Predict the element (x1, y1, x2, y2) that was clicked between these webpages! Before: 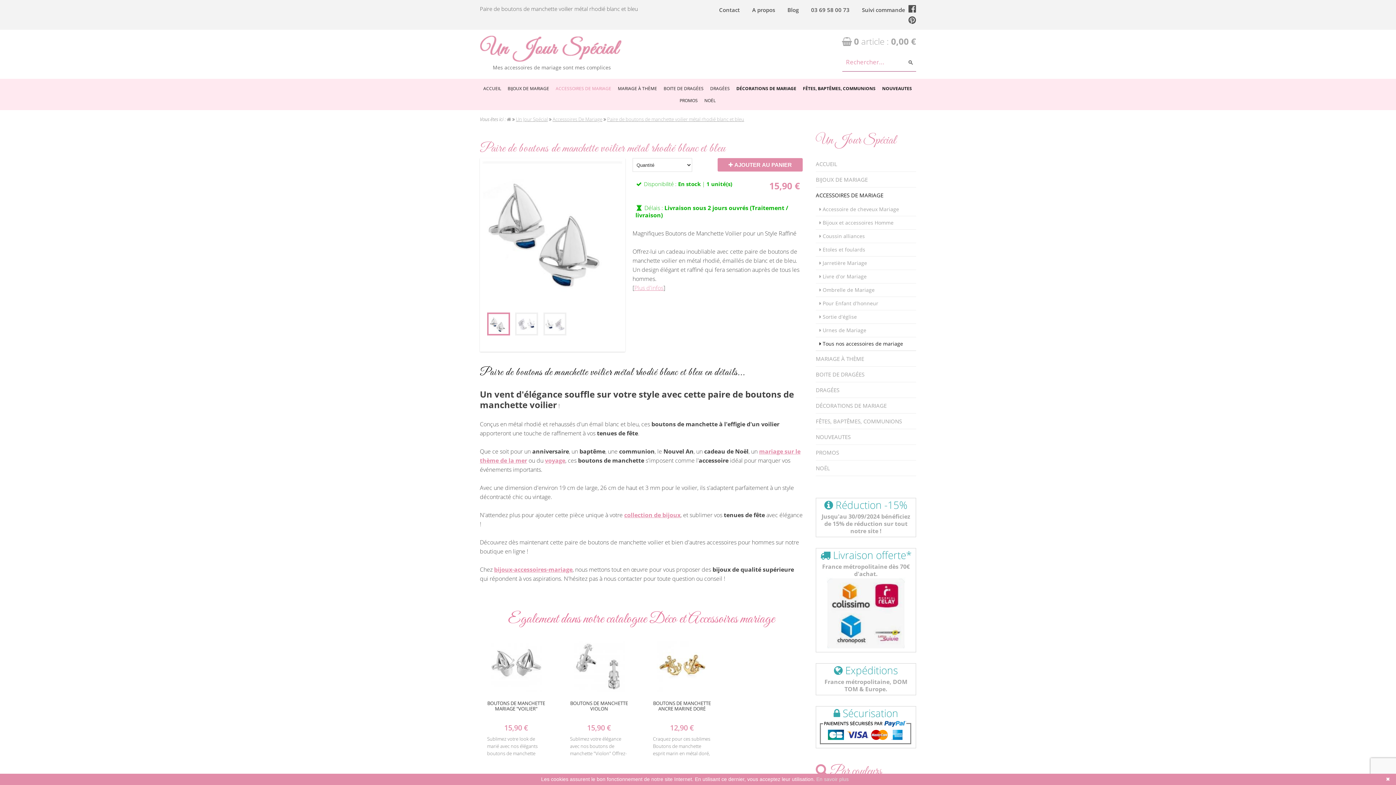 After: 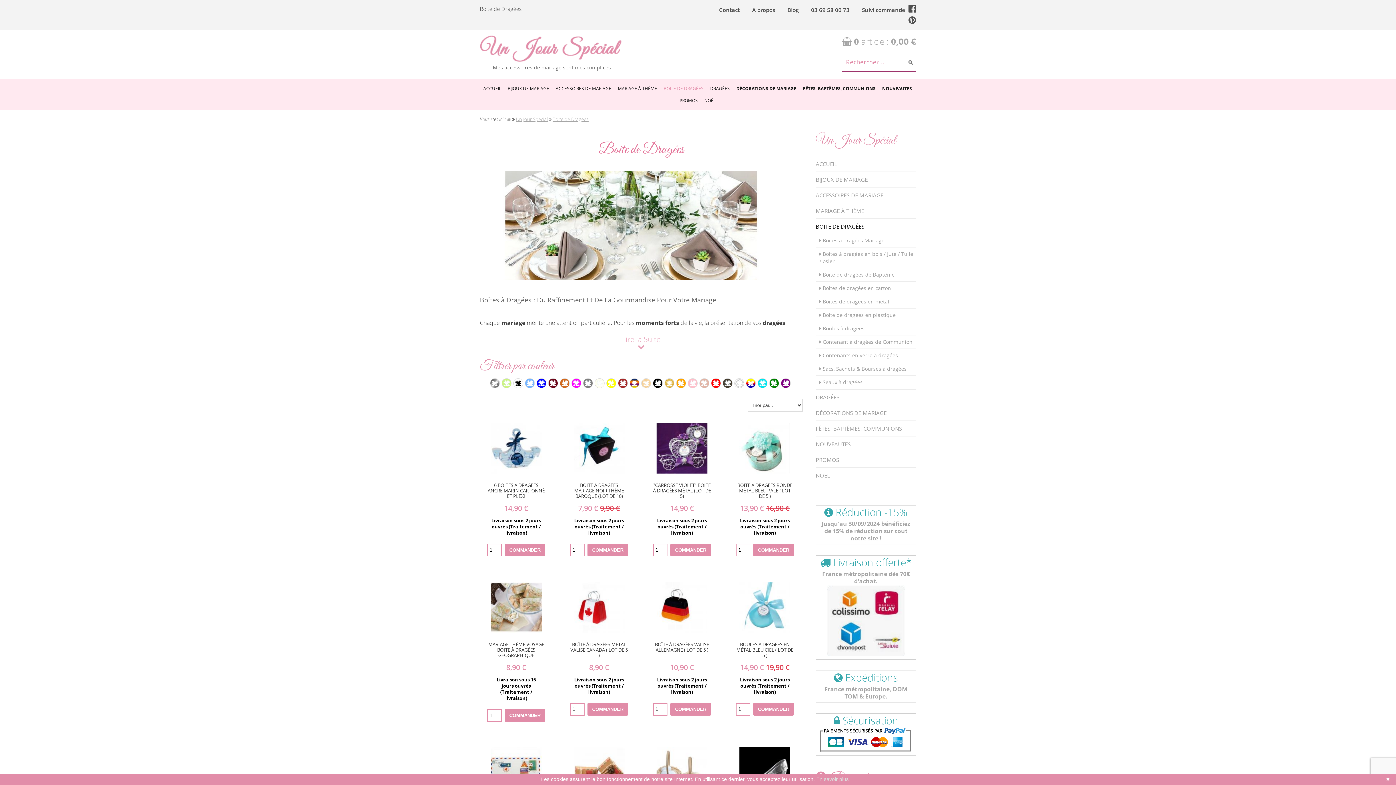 Action: label: BOITE DE DRAGÉES bbox: (816, 366, 916, 382)